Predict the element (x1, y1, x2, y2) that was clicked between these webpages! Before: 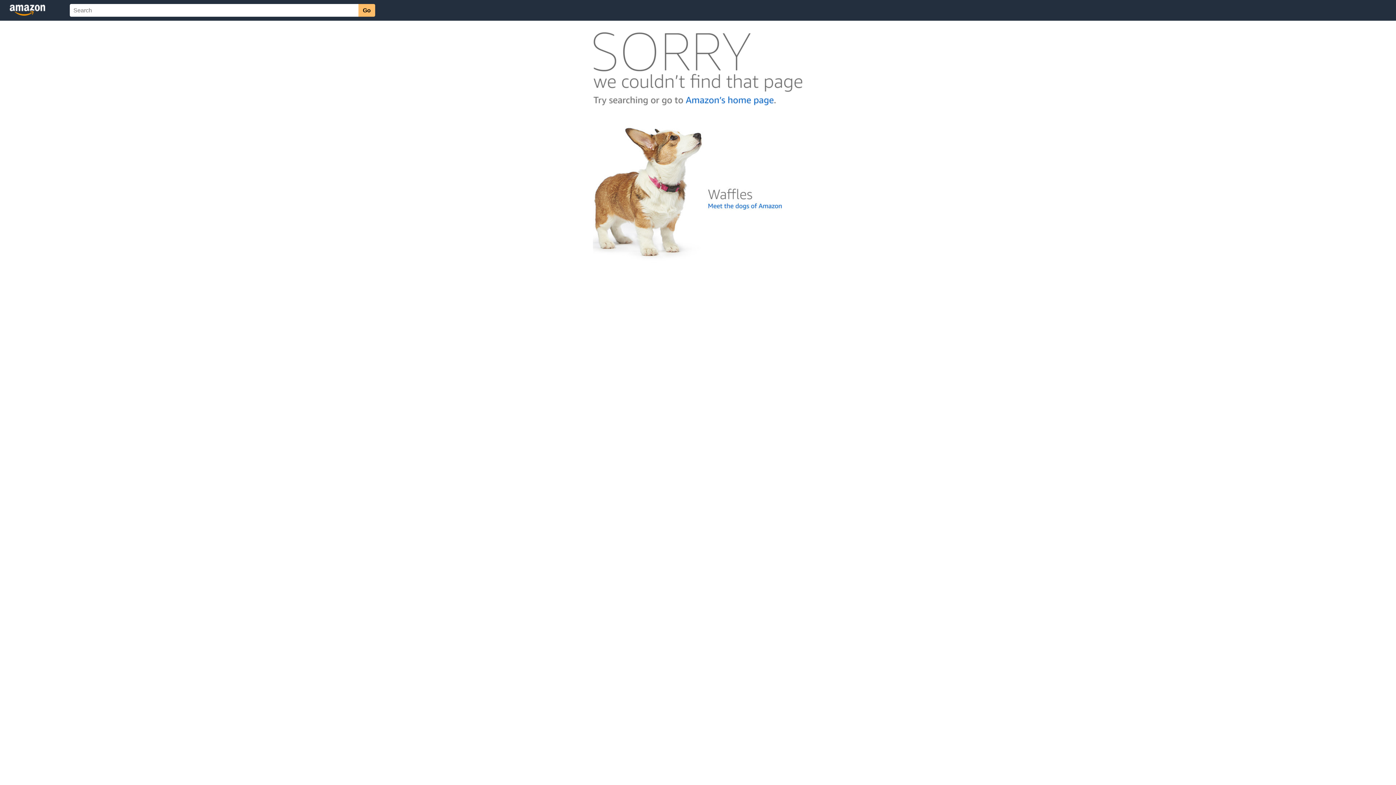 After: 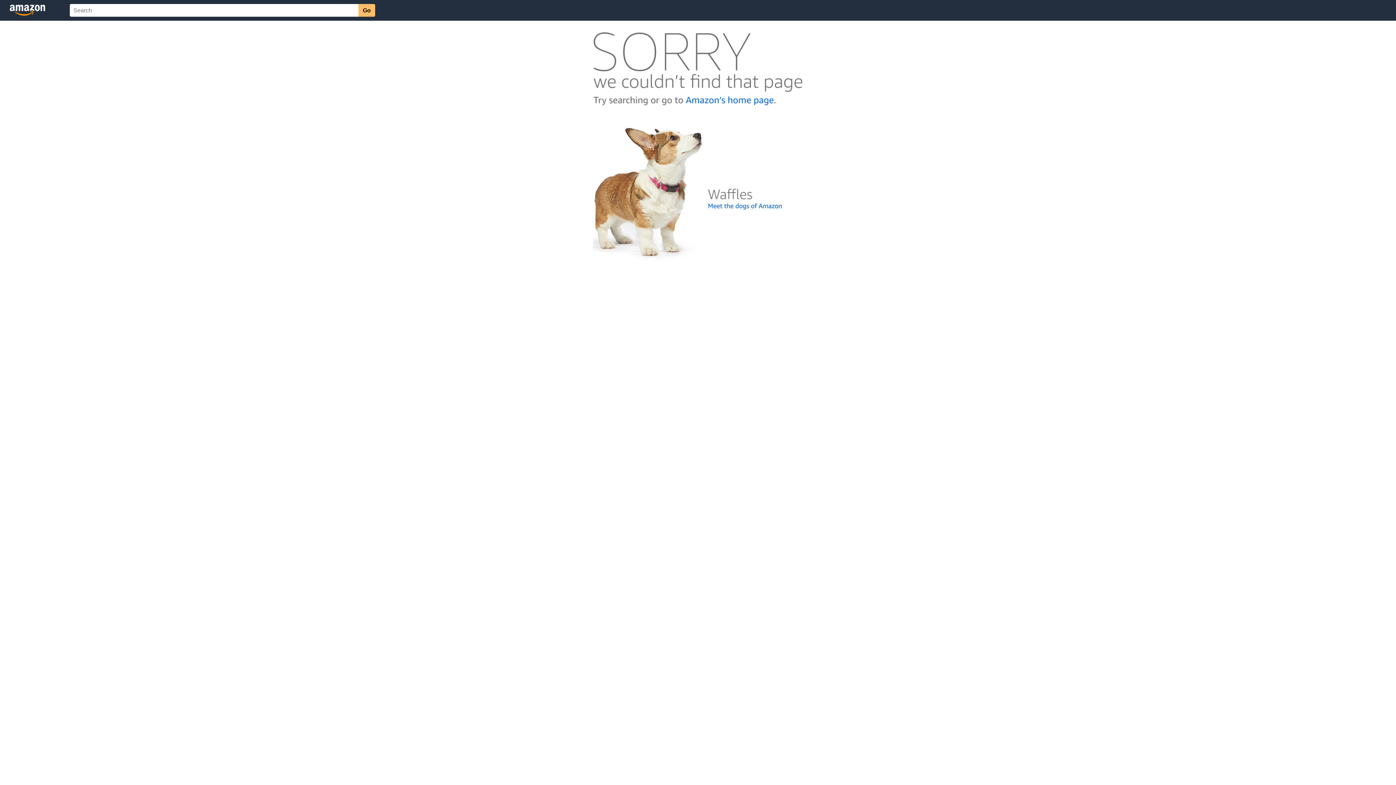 Action: bbox: (592, 262, 803, 268)